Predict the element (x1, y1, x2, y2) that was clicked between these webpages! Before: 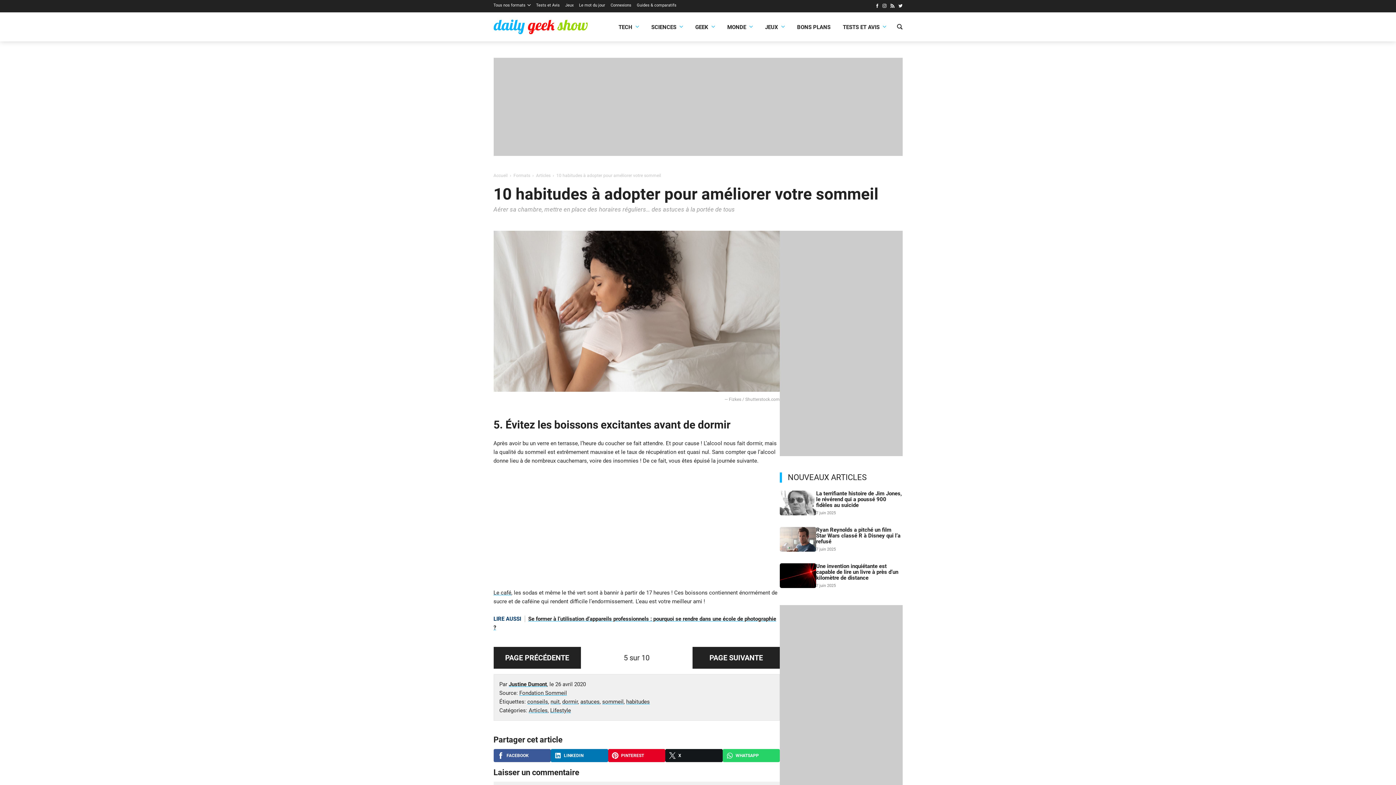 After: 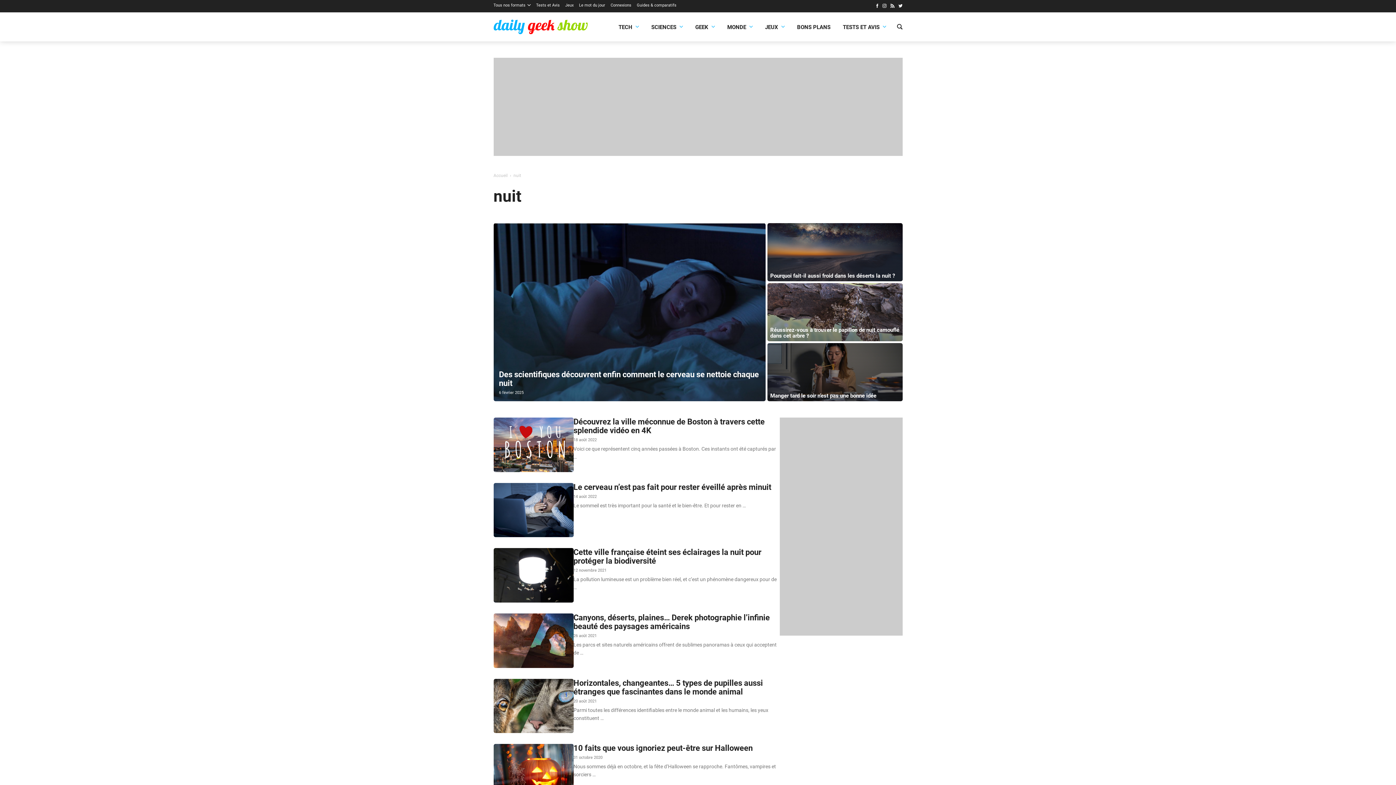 Action: label: nuit bbox: (550, 698, 559, 705)